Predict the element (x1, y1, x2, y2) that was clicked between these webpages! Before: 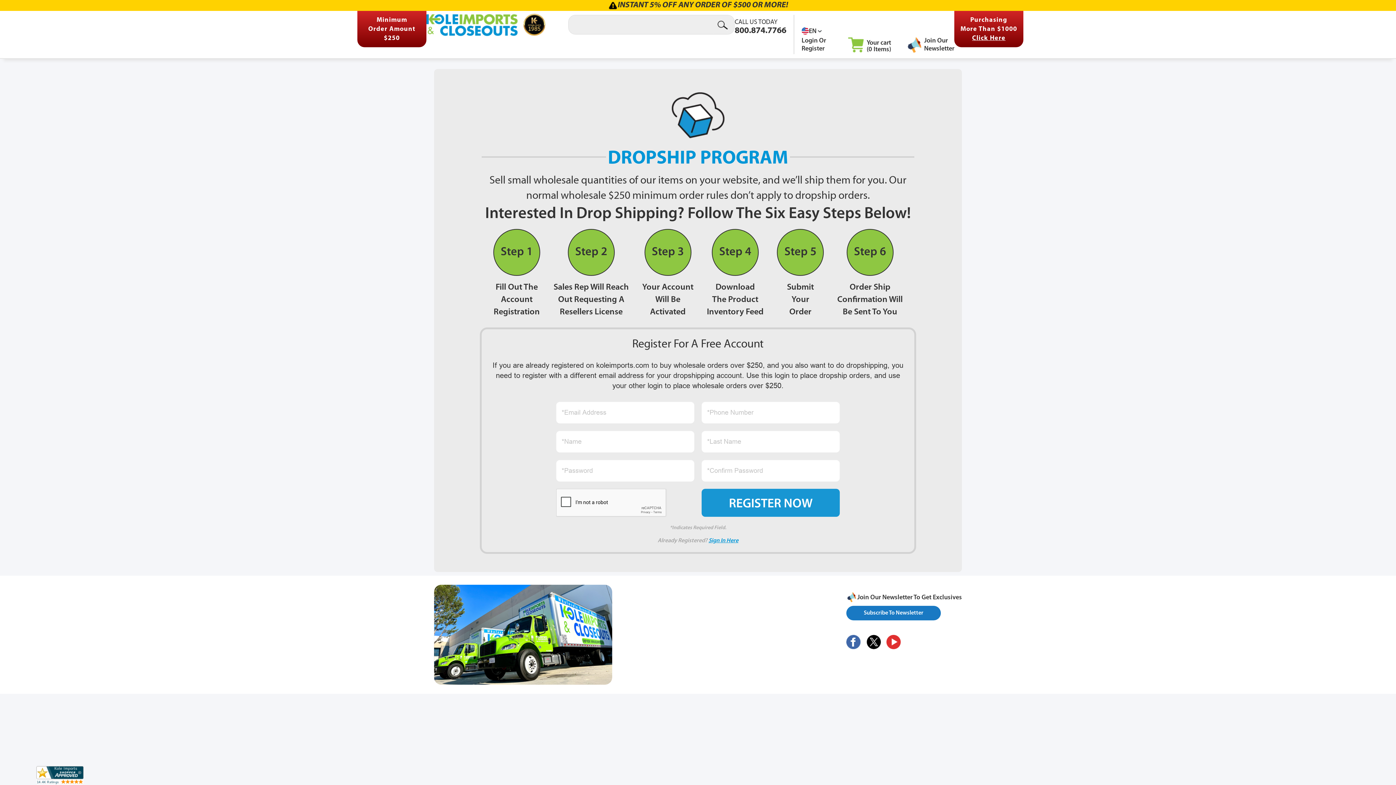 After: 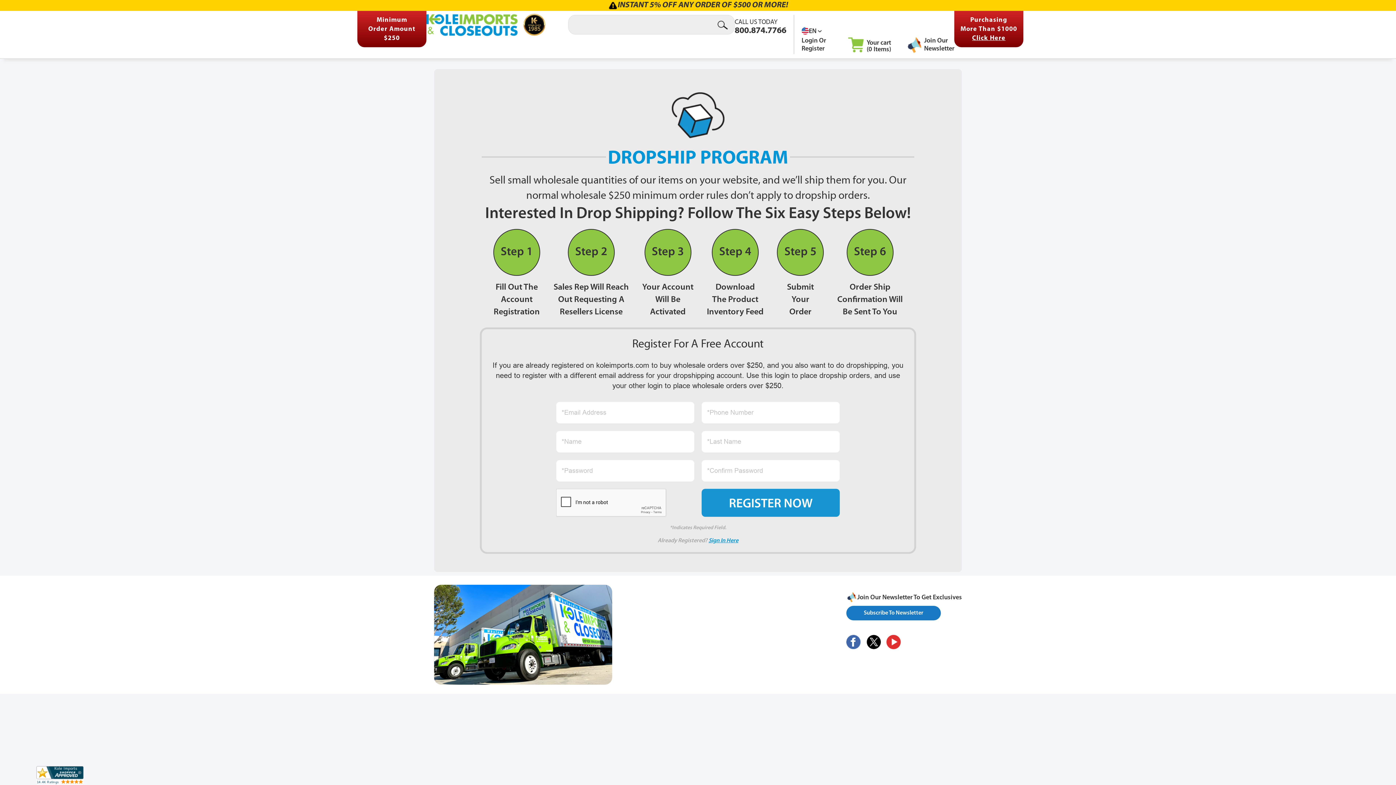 Action: bbox: (846, 635, 865, 654)